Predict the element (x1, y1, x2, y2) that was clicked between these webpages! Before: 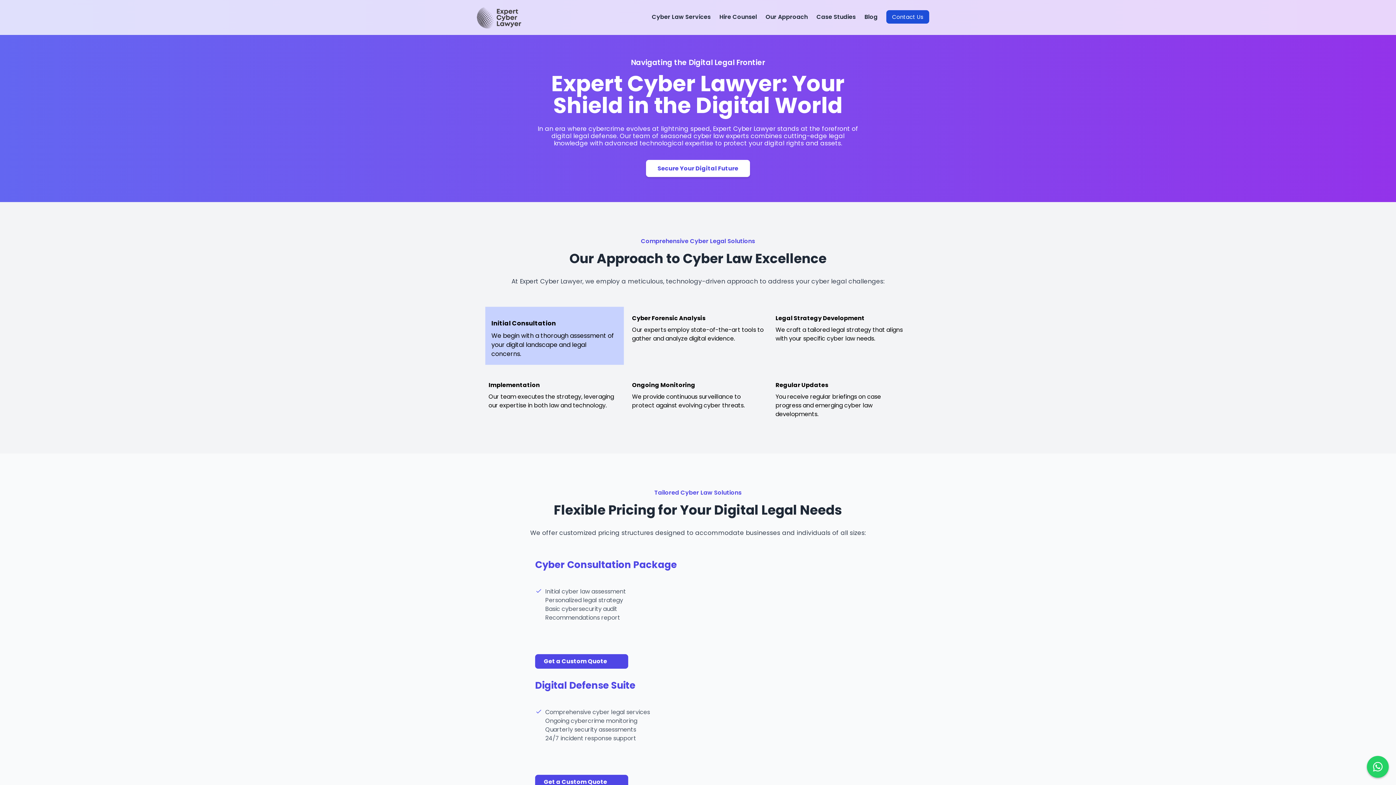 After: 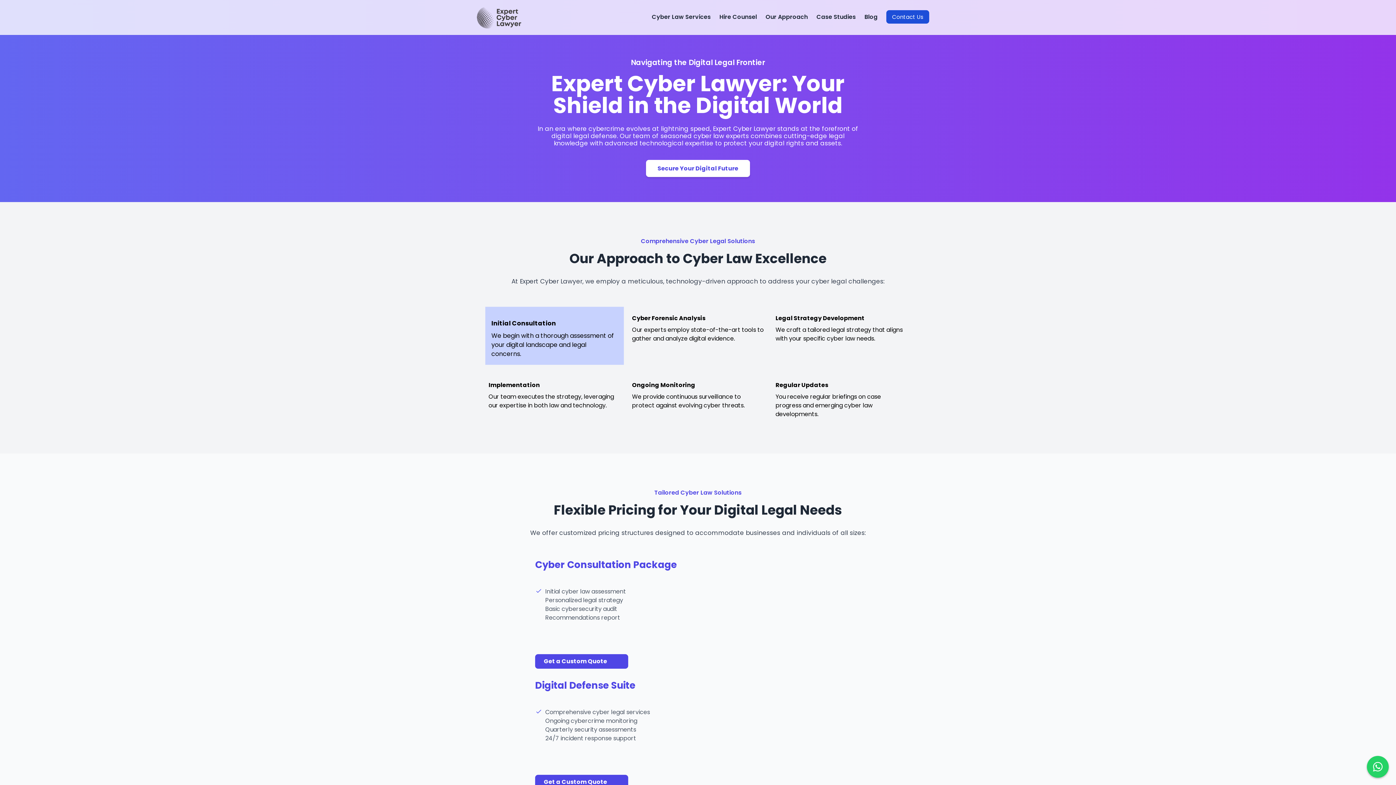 Action: bbox: (466, 4, 539, 30)